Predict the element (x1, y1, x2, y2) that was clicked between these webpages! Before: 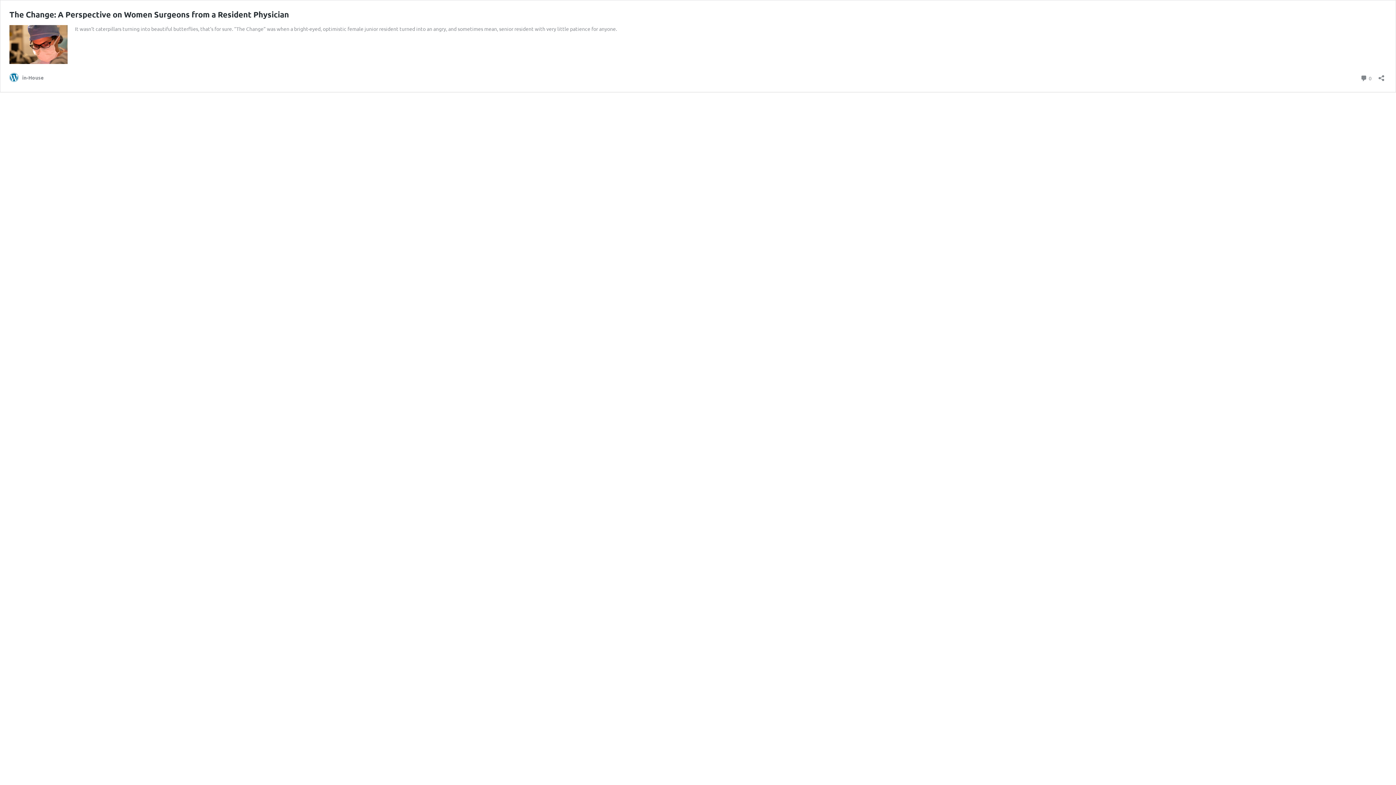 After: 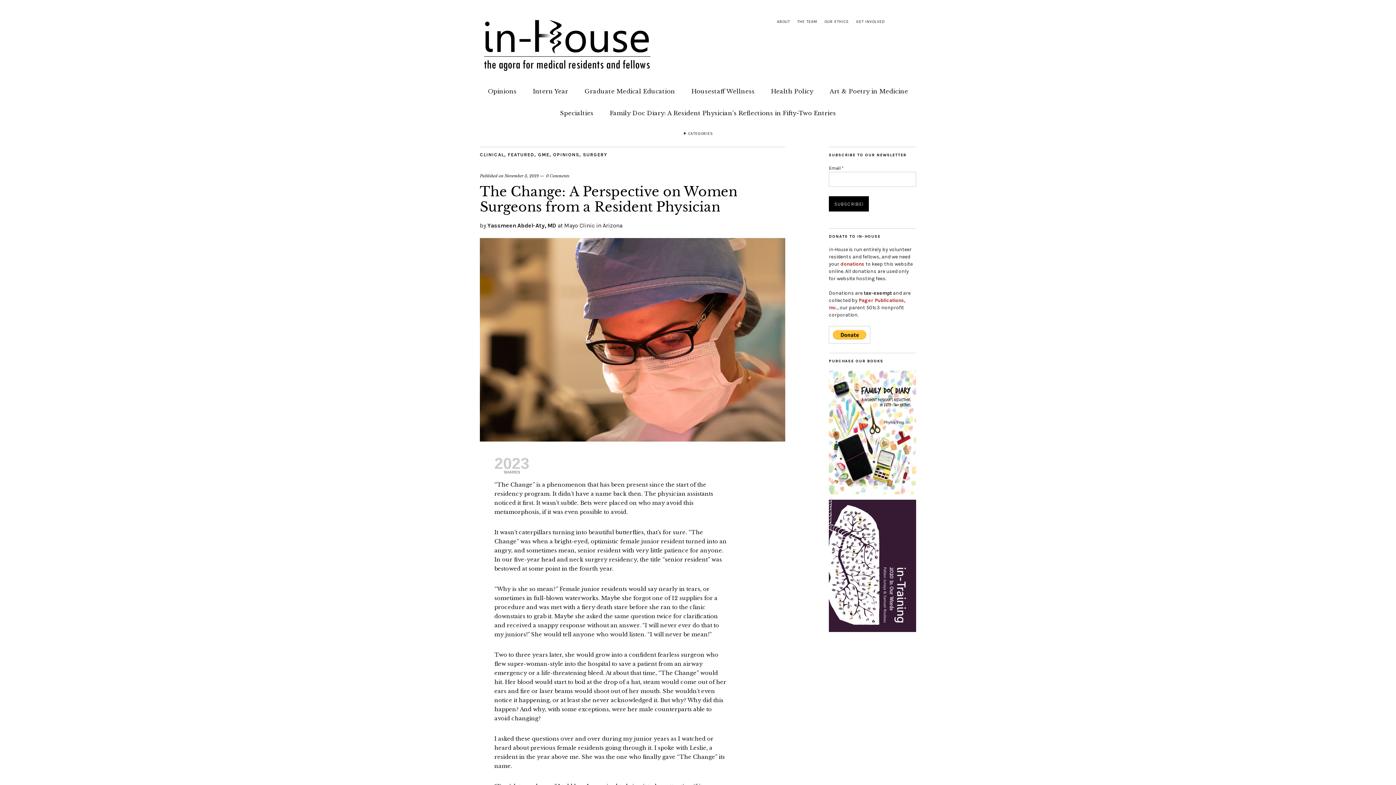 Action: bbox: (9, 9, 289, 19) label: The Change: A Perspective on Women Surgeons from a Resident Physician